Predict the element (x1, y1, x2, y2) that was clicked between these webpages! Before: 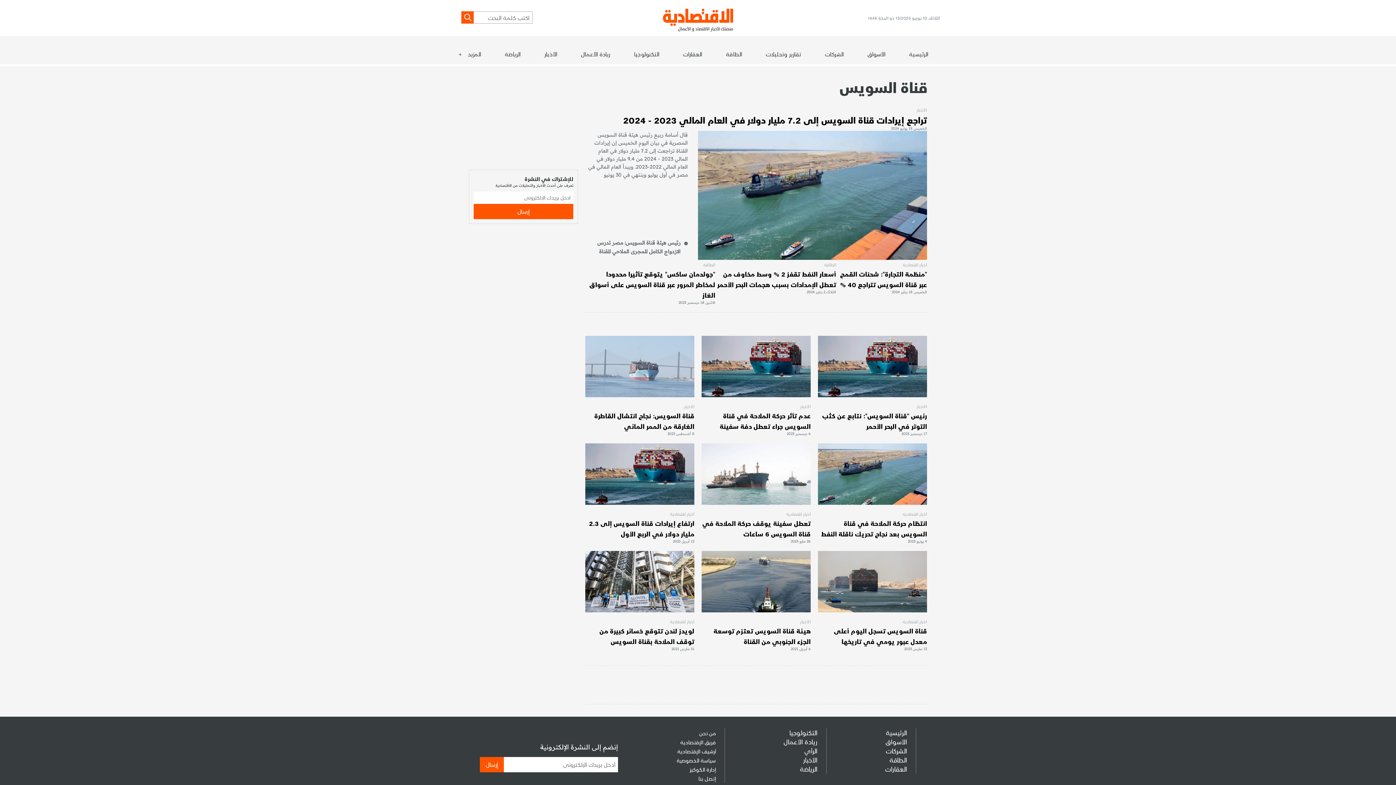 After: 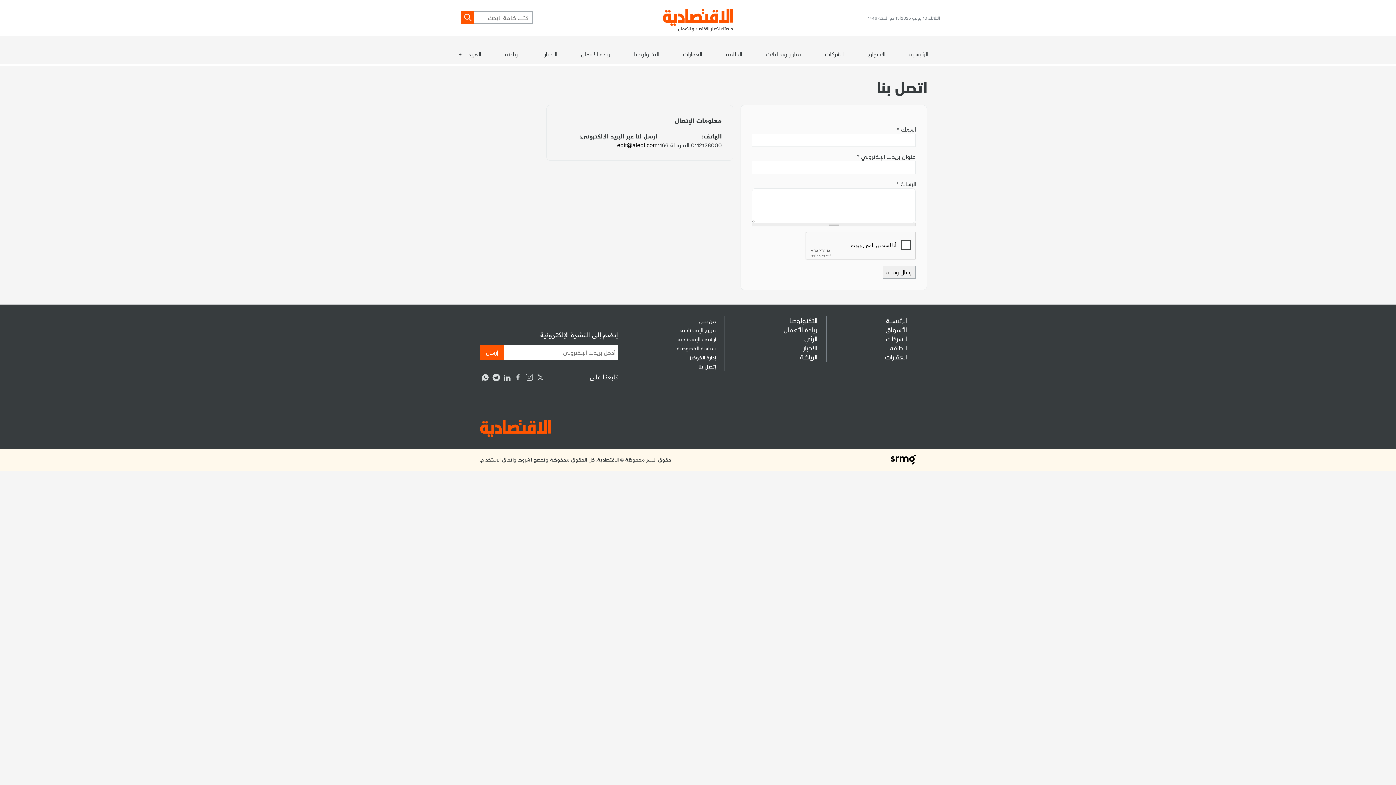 Action: bbox: (698, 775, 716, 782) label: إتصل بنا